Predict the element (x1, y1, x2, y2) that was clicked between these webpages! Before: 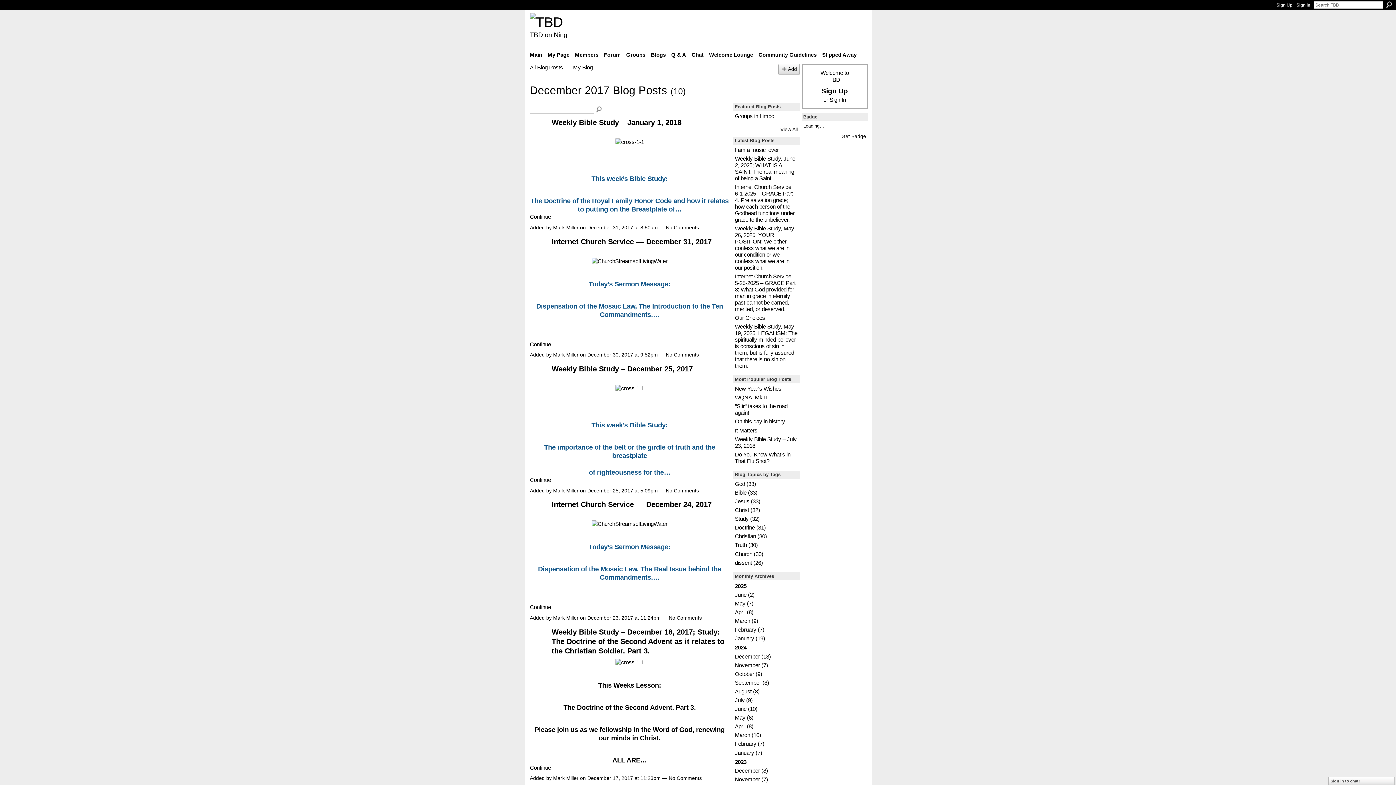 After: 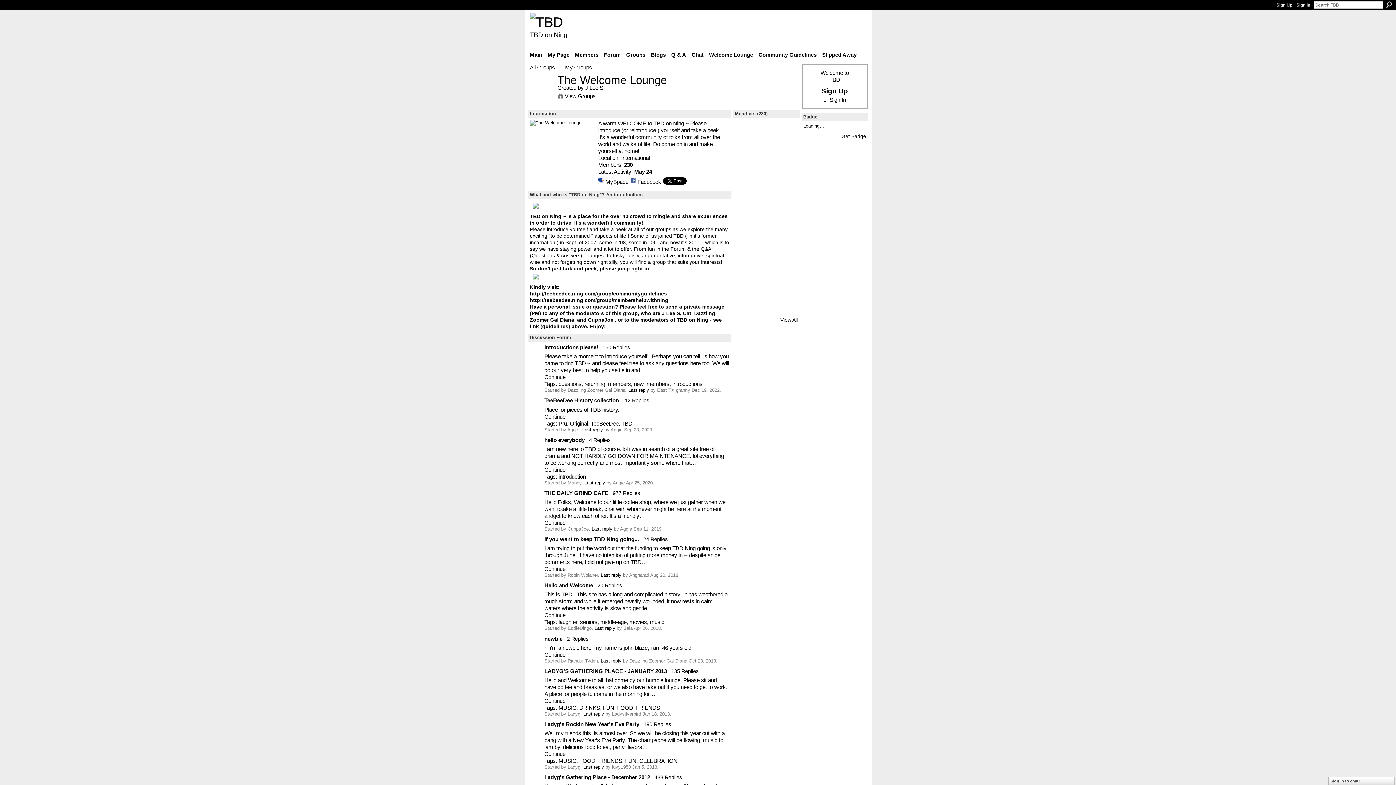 Action: label: Welcome Lounge bbox: (707, 49, 755, 60)